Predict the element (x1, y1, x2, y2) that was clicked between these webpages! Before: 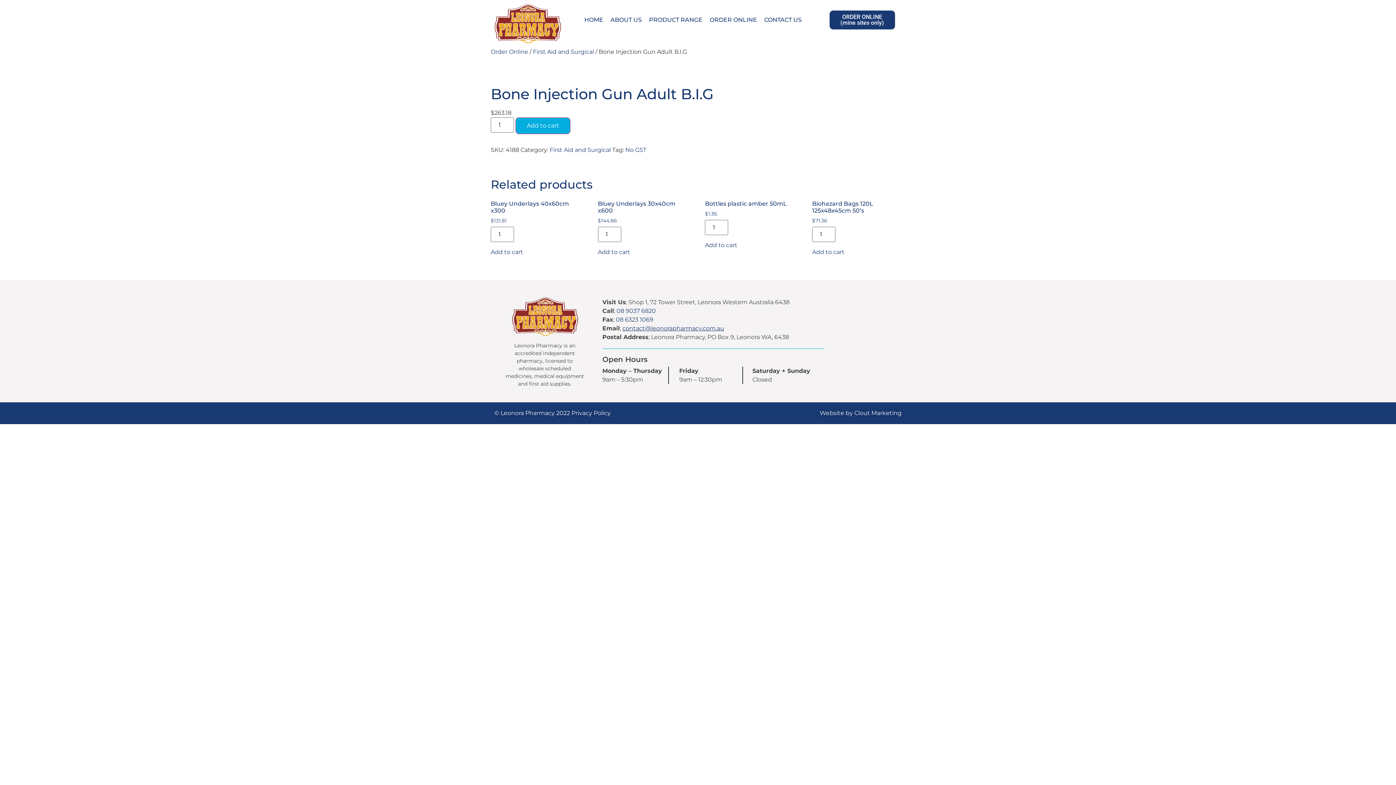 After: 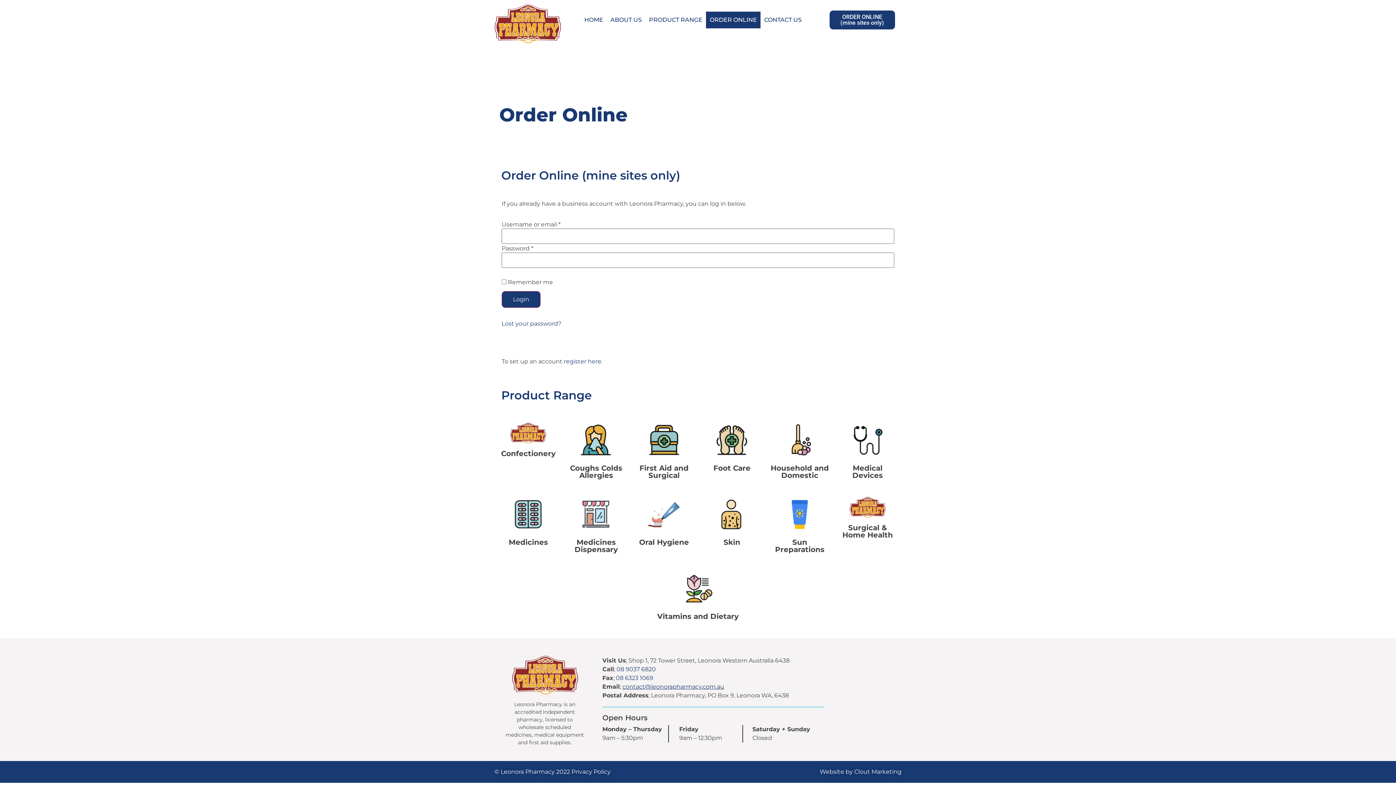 Action: label: ORDER ONLINE
(mine sites only) bbox: (829, 10, 895, 29)